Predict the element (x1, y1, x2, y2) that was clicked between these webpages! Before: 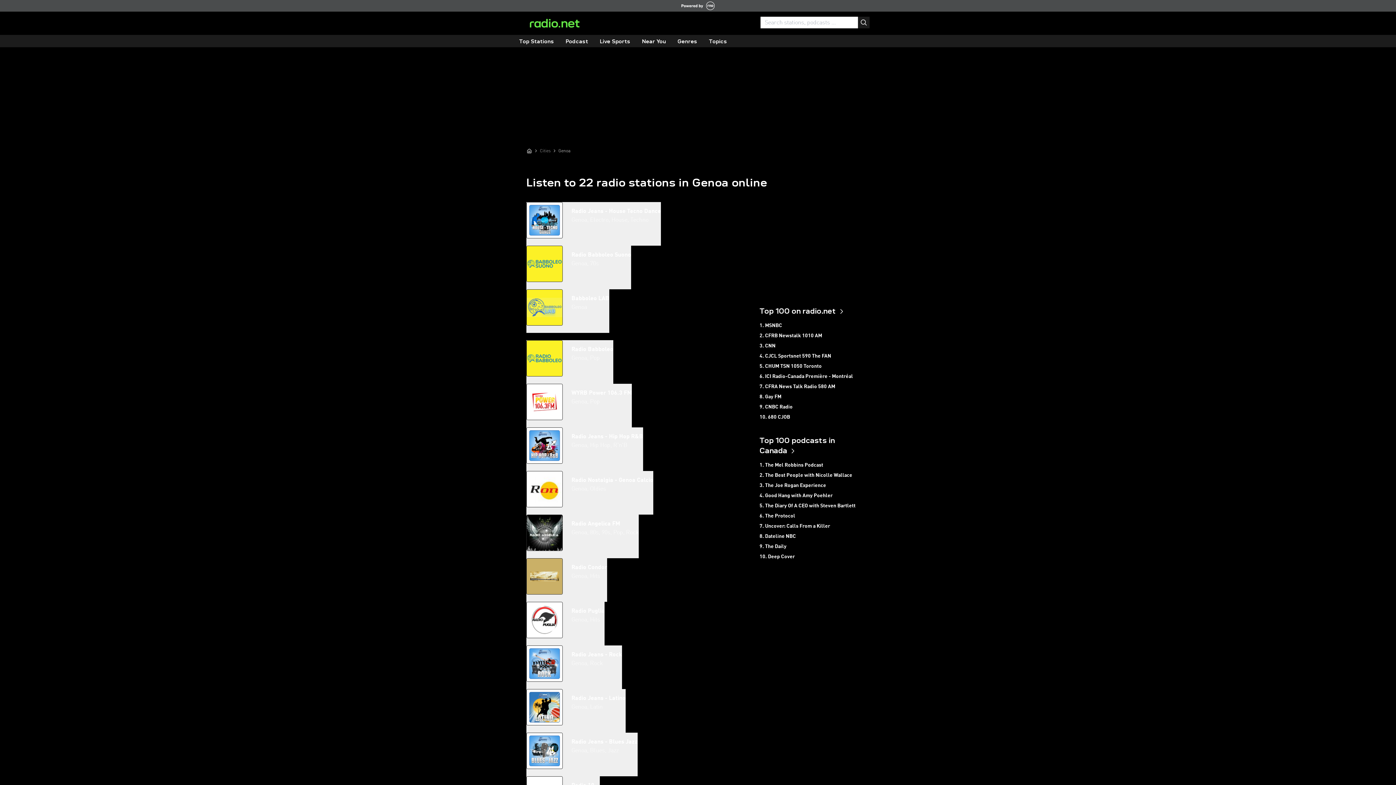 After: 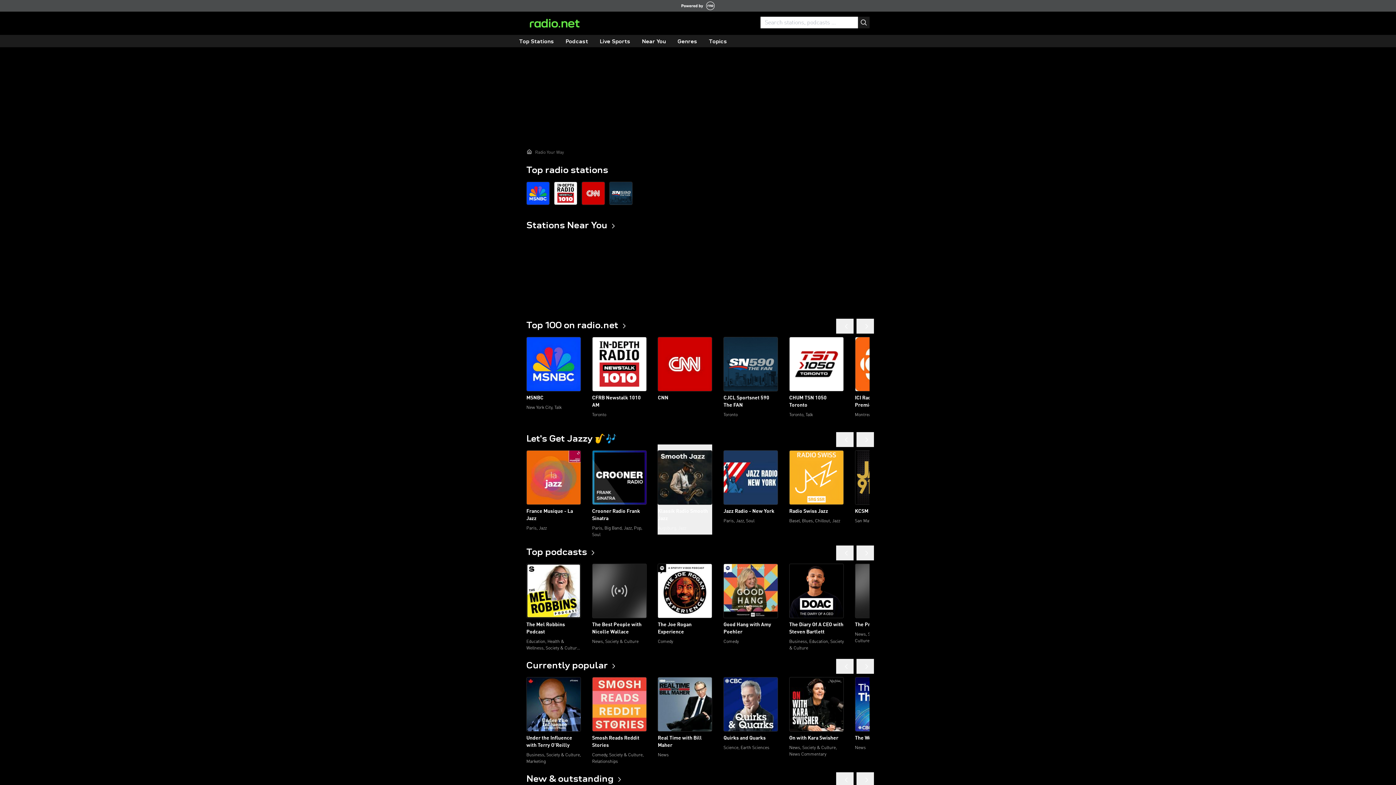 Action: bbox: (526, 147, 532, 153)